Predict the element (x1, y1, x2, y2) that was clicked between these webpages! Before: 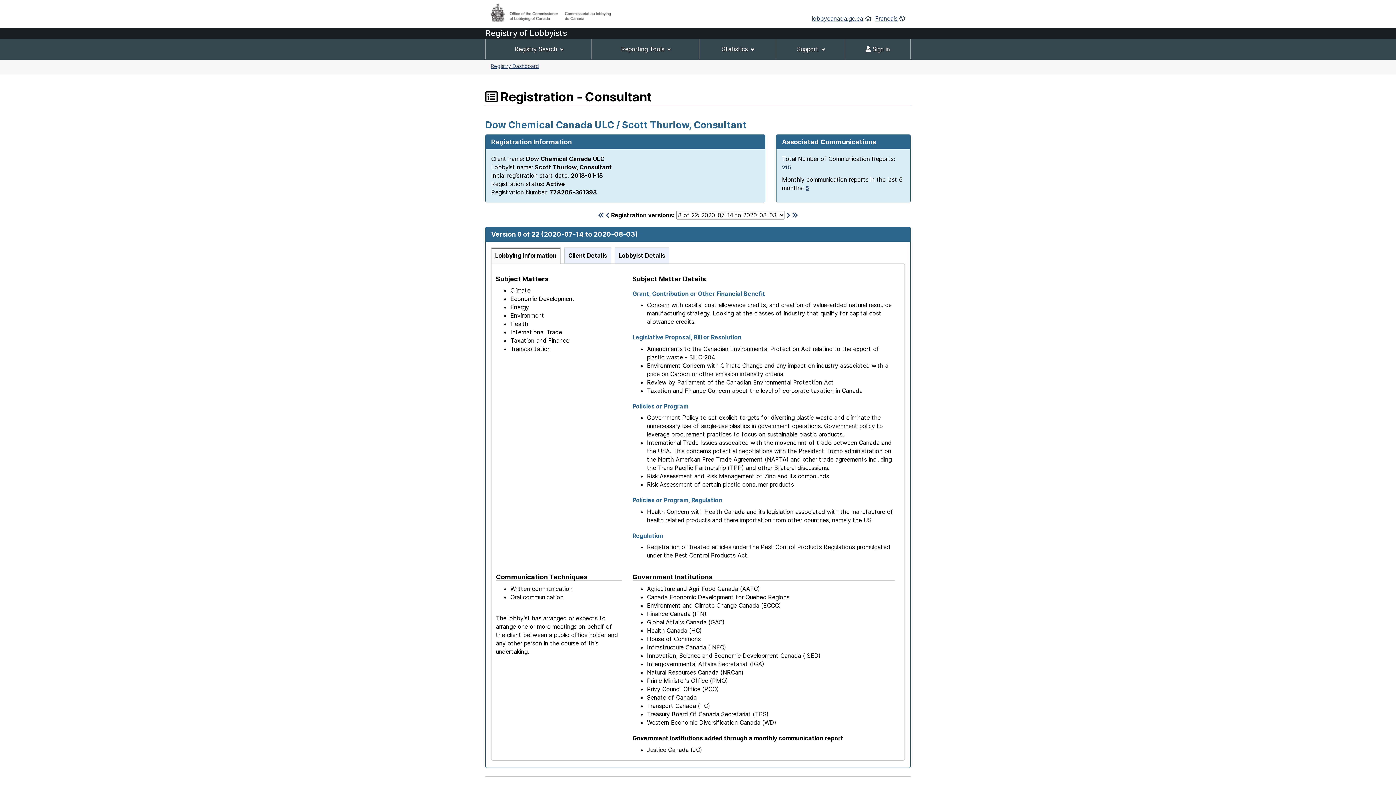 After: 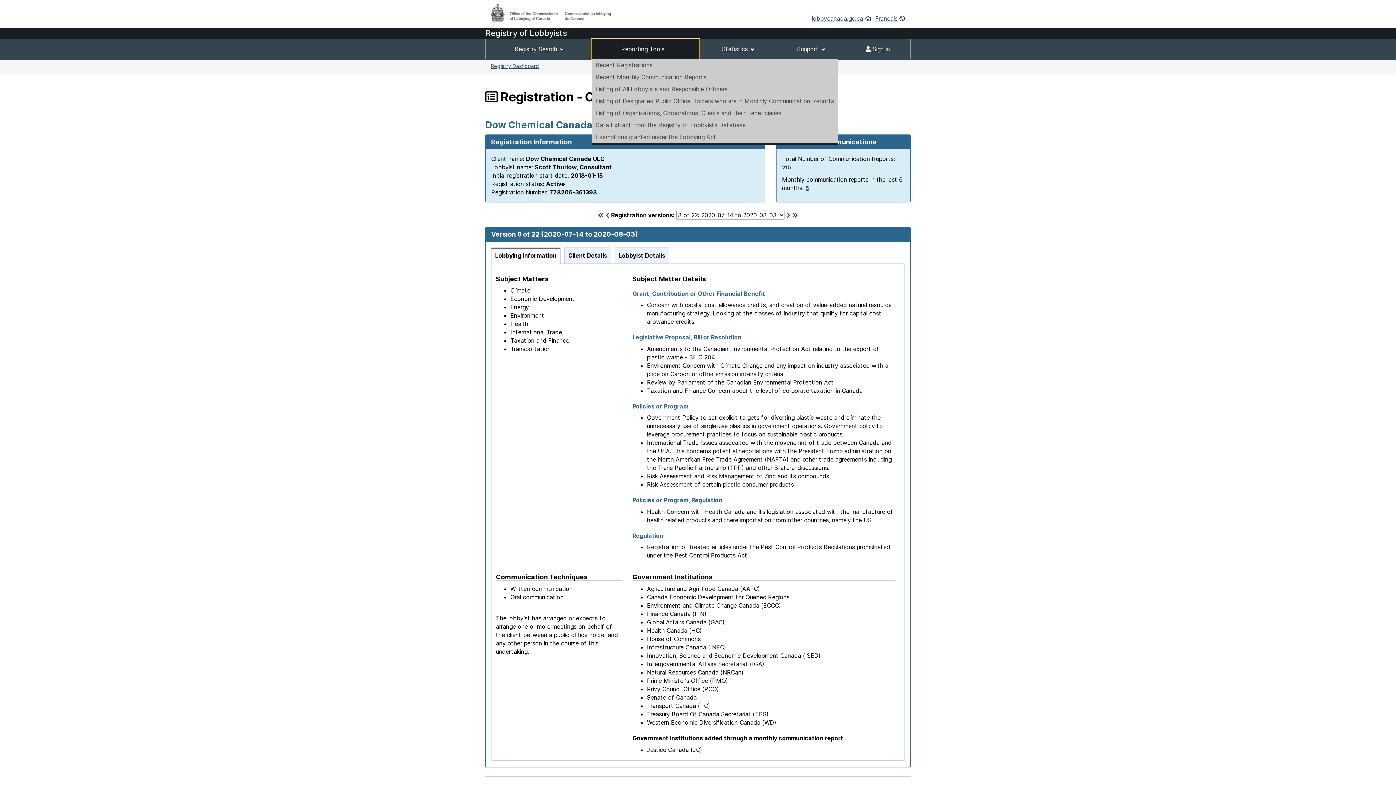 Action: bbox: (592, 39, 699, 59) label: Reporting Tools